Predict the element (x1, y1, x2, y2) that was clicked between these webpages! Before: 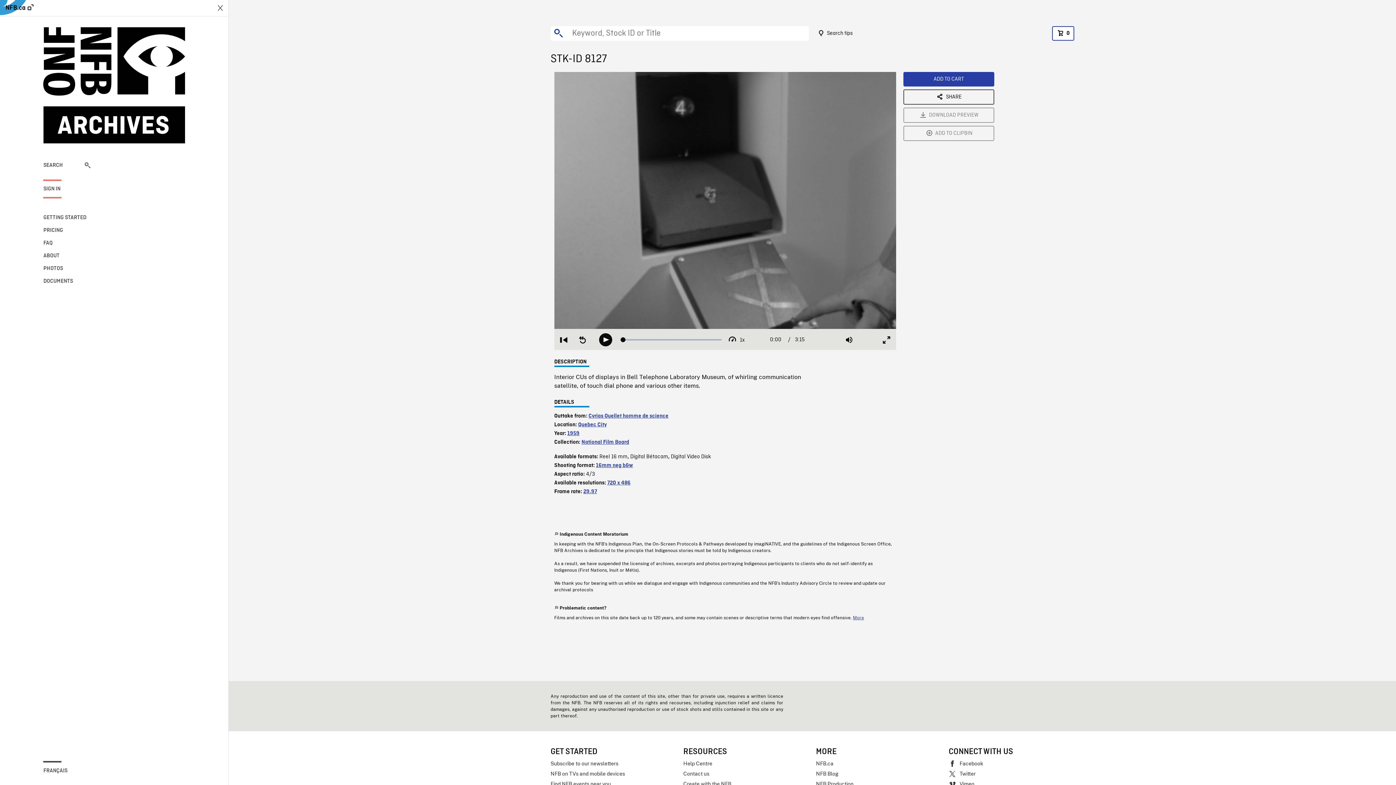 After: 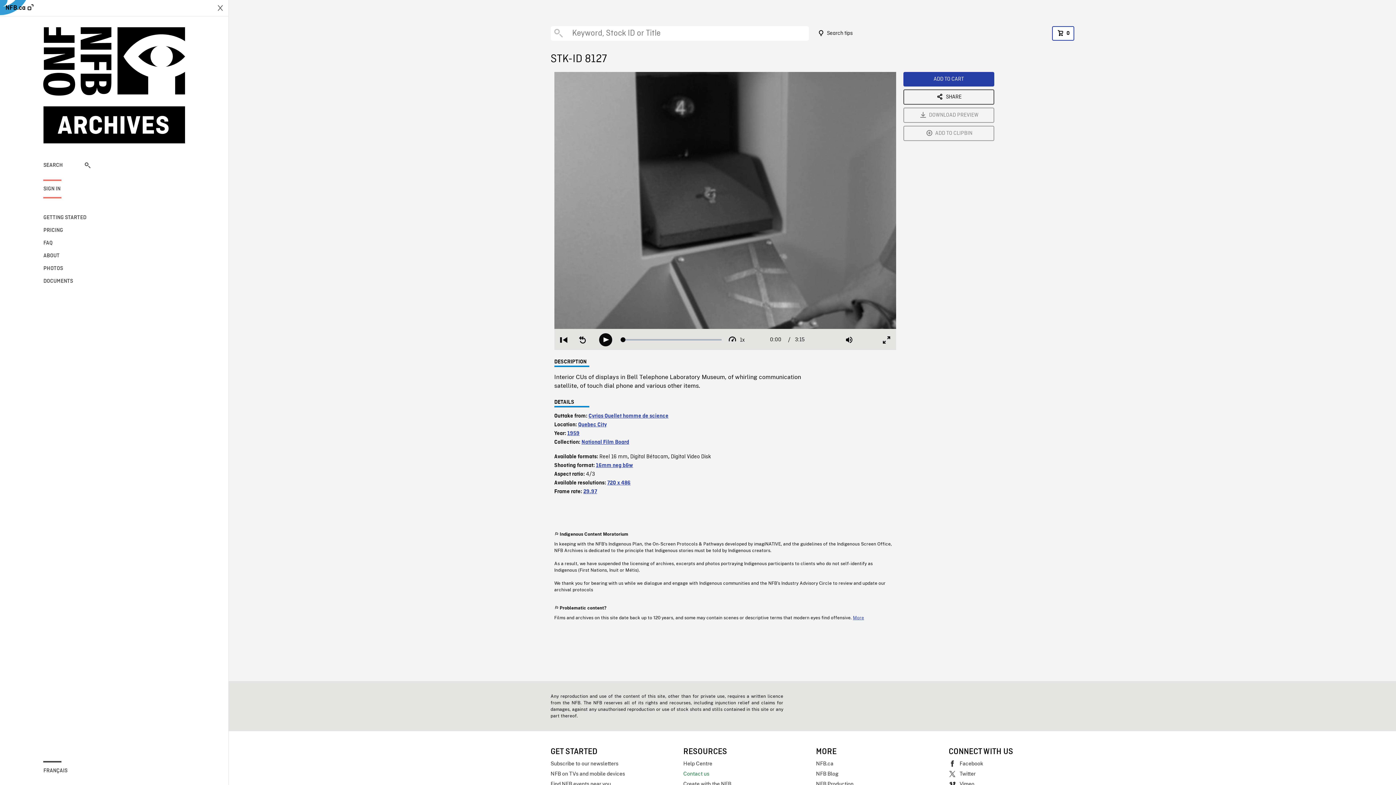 Action: label: Contact us bbox: (683, 769, 808, 779)